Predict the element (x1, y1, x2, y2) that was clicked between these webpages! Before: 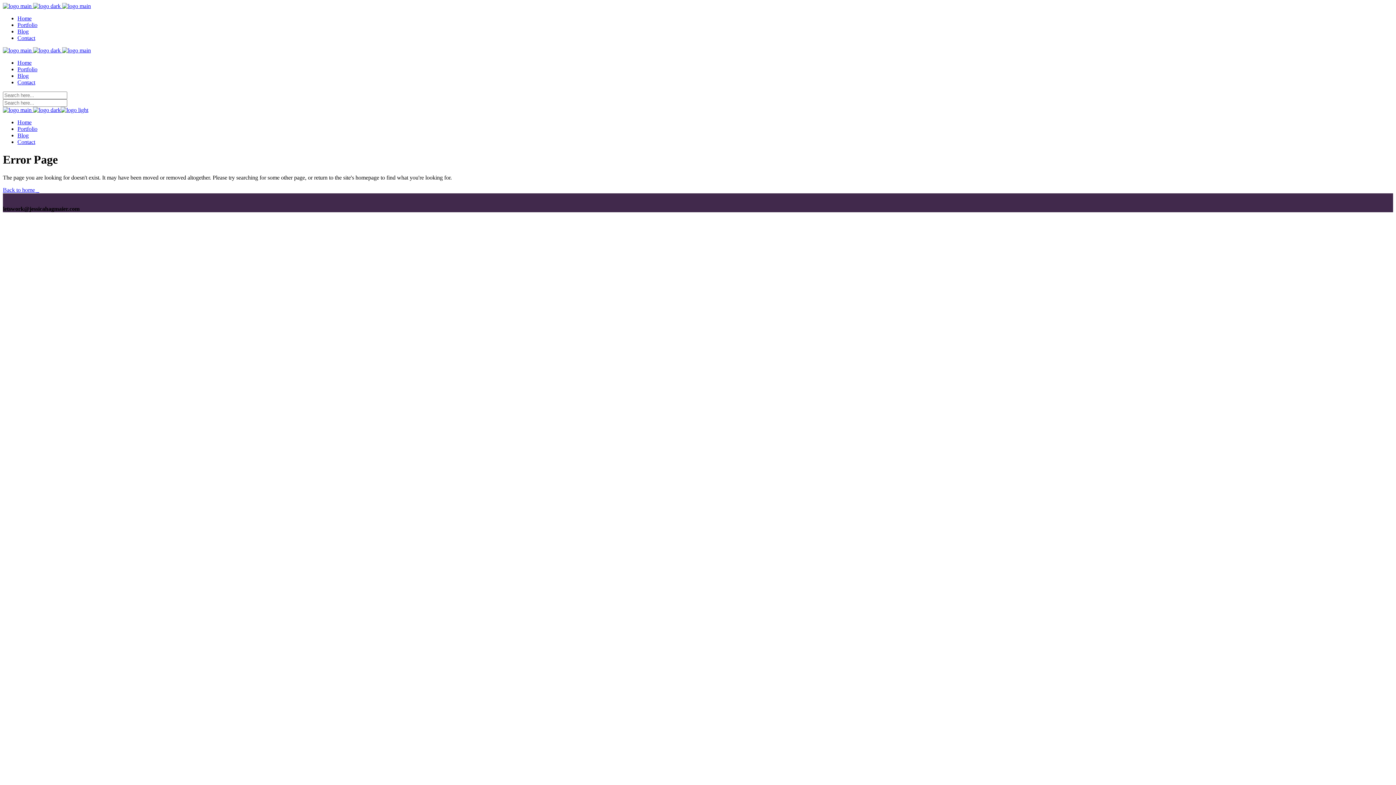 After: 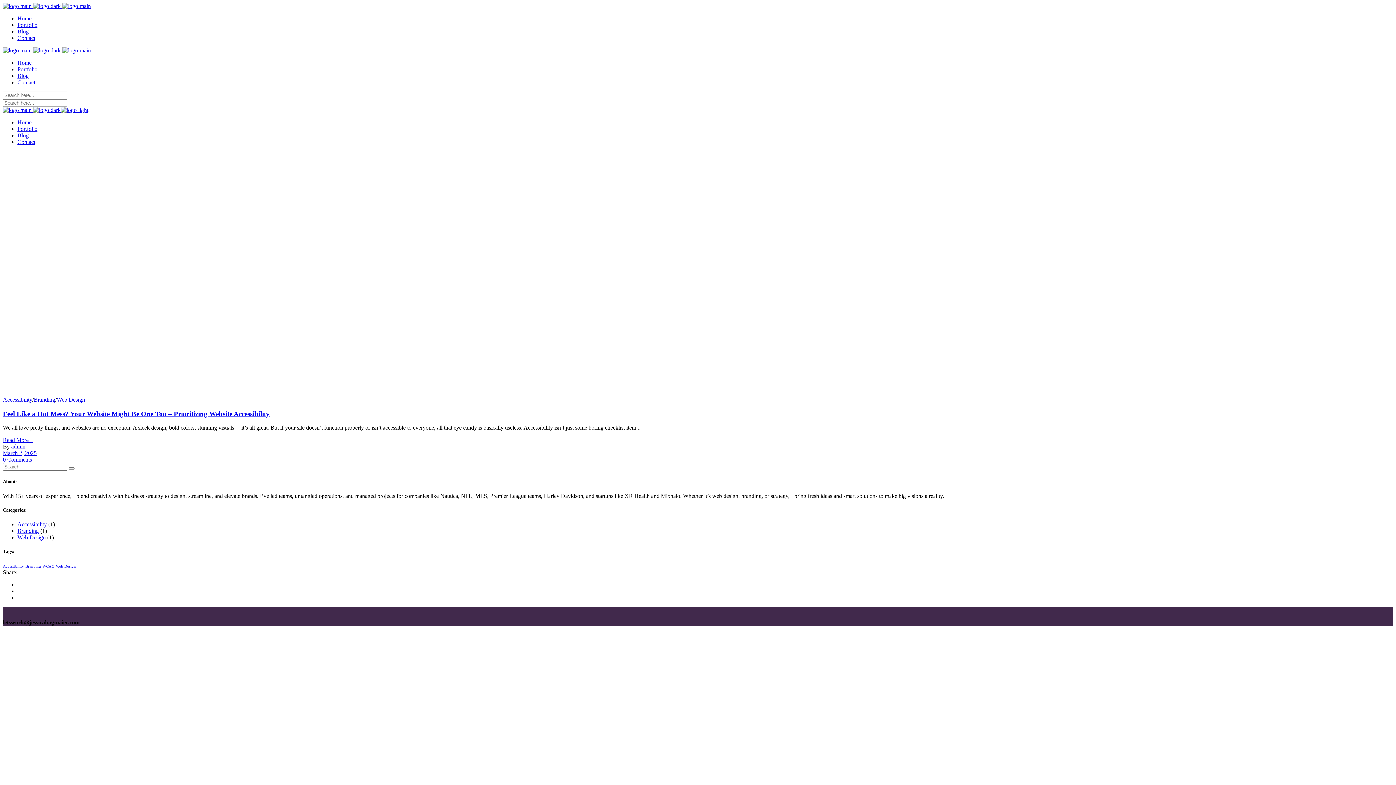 Action: label: Blog bbox: (17, 132, 28, 138)